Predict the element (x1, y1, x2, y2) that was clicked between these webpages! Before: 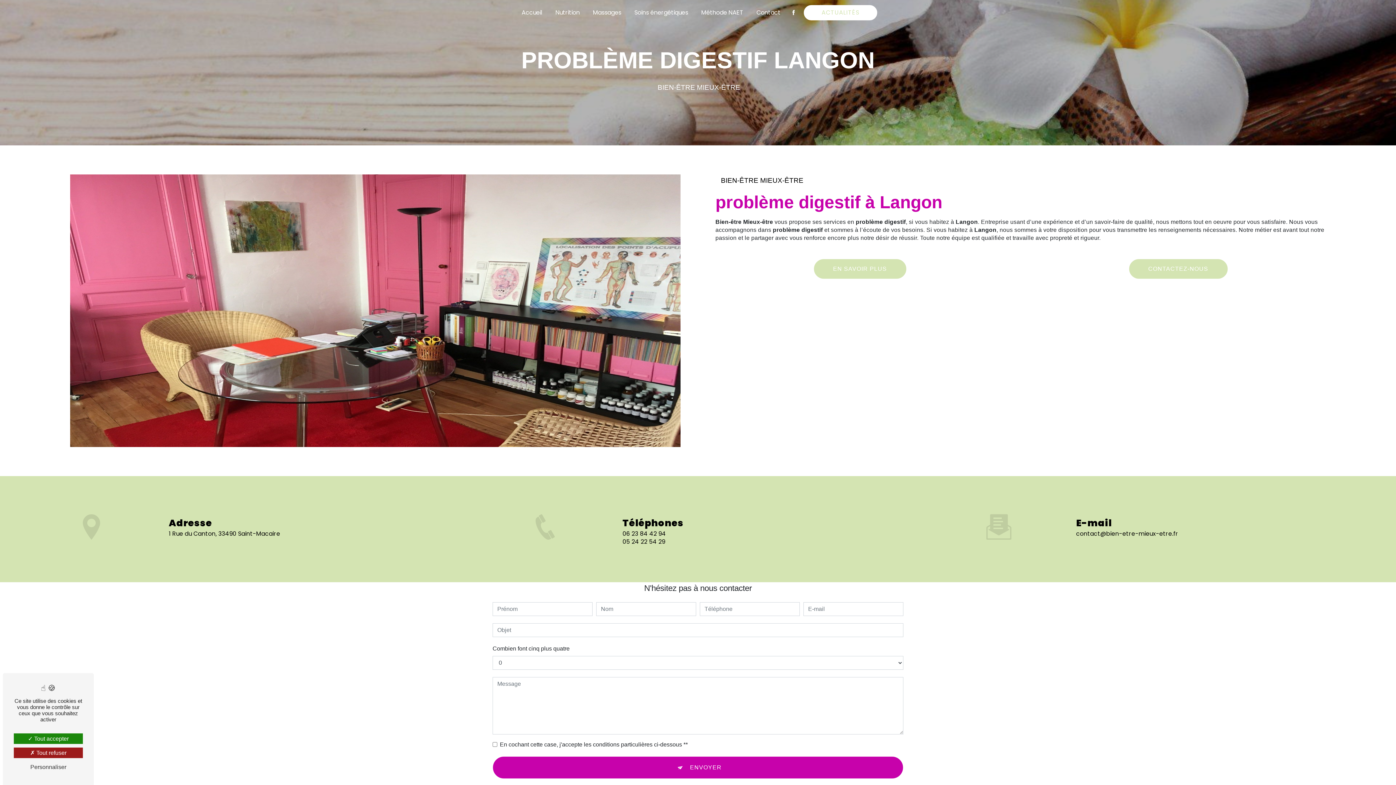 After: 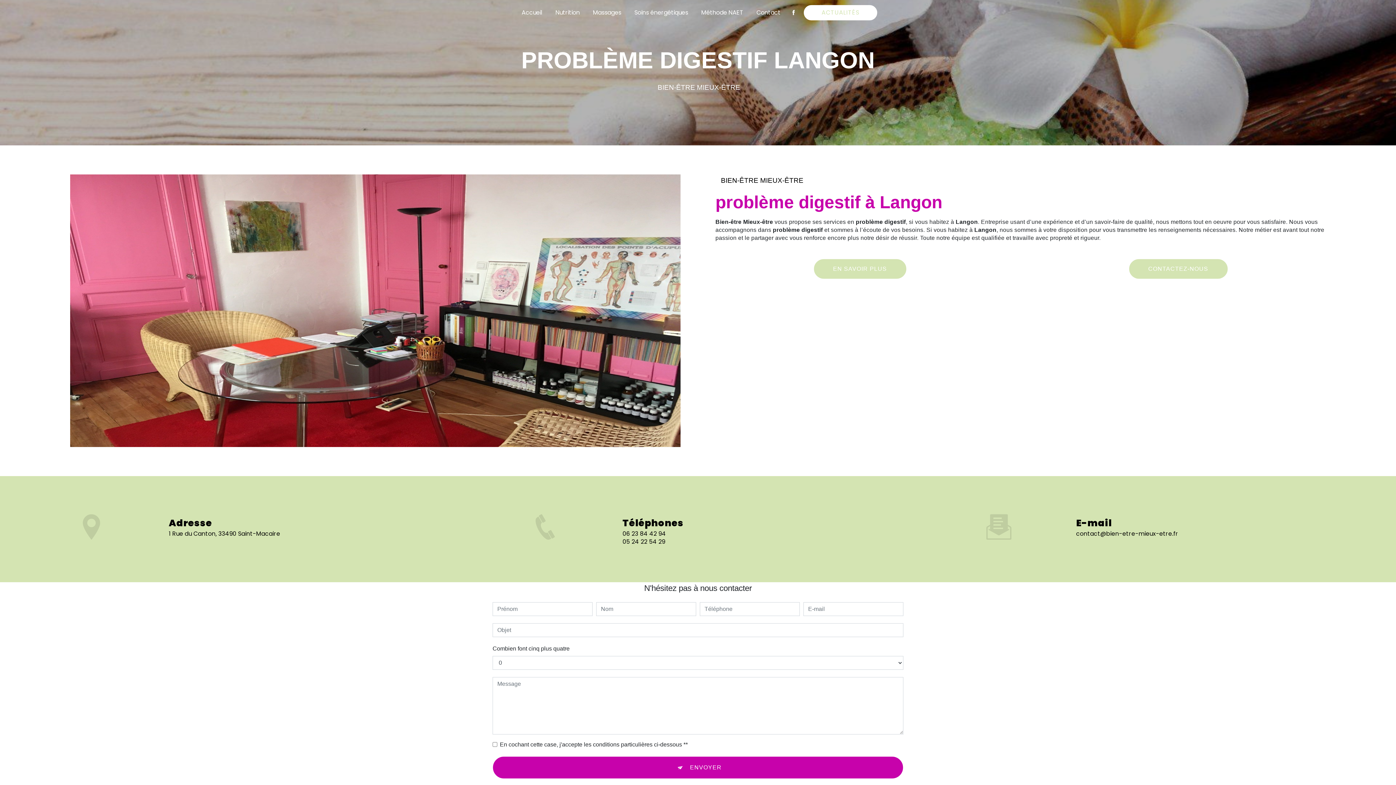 Action: bbox: (13, 748, 82, 758) label: Tout refuser (Recharger la page)